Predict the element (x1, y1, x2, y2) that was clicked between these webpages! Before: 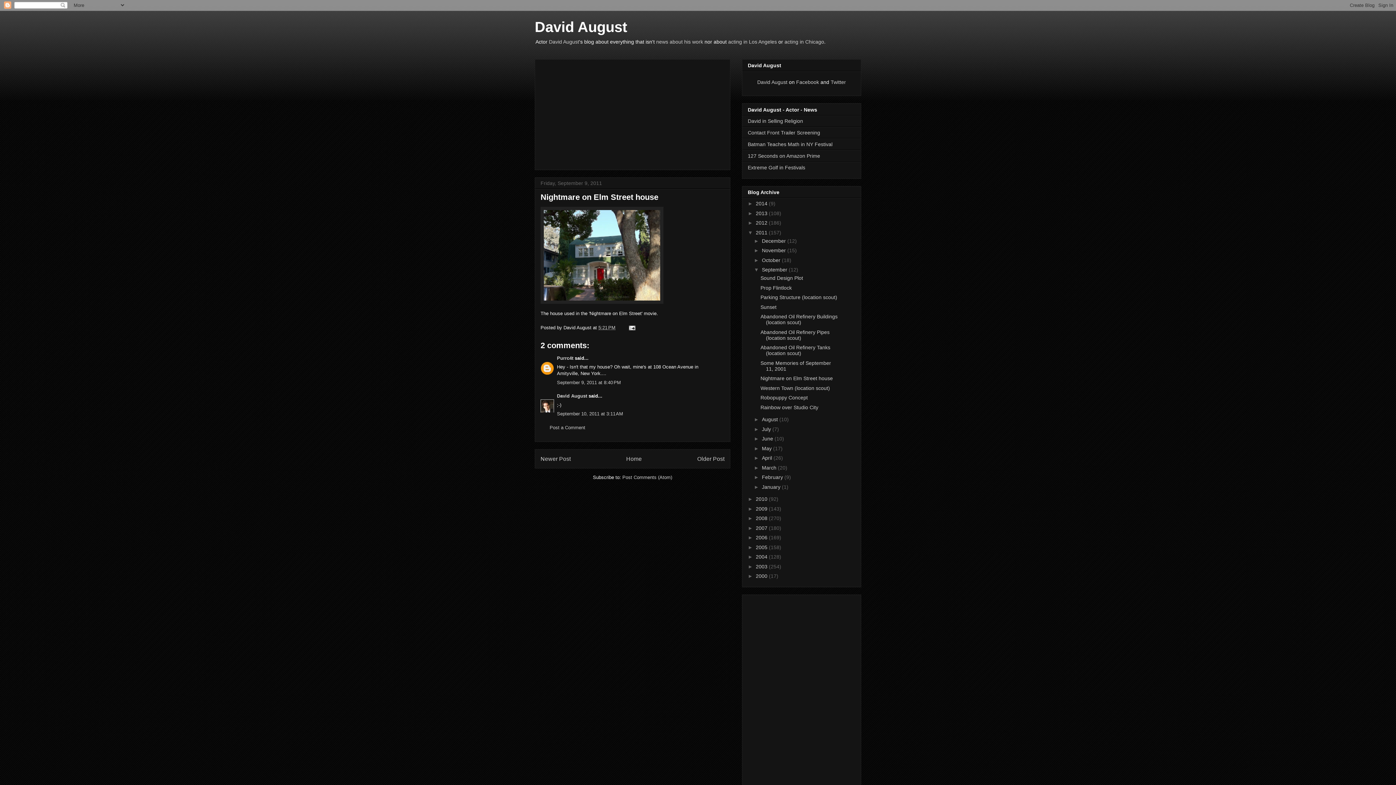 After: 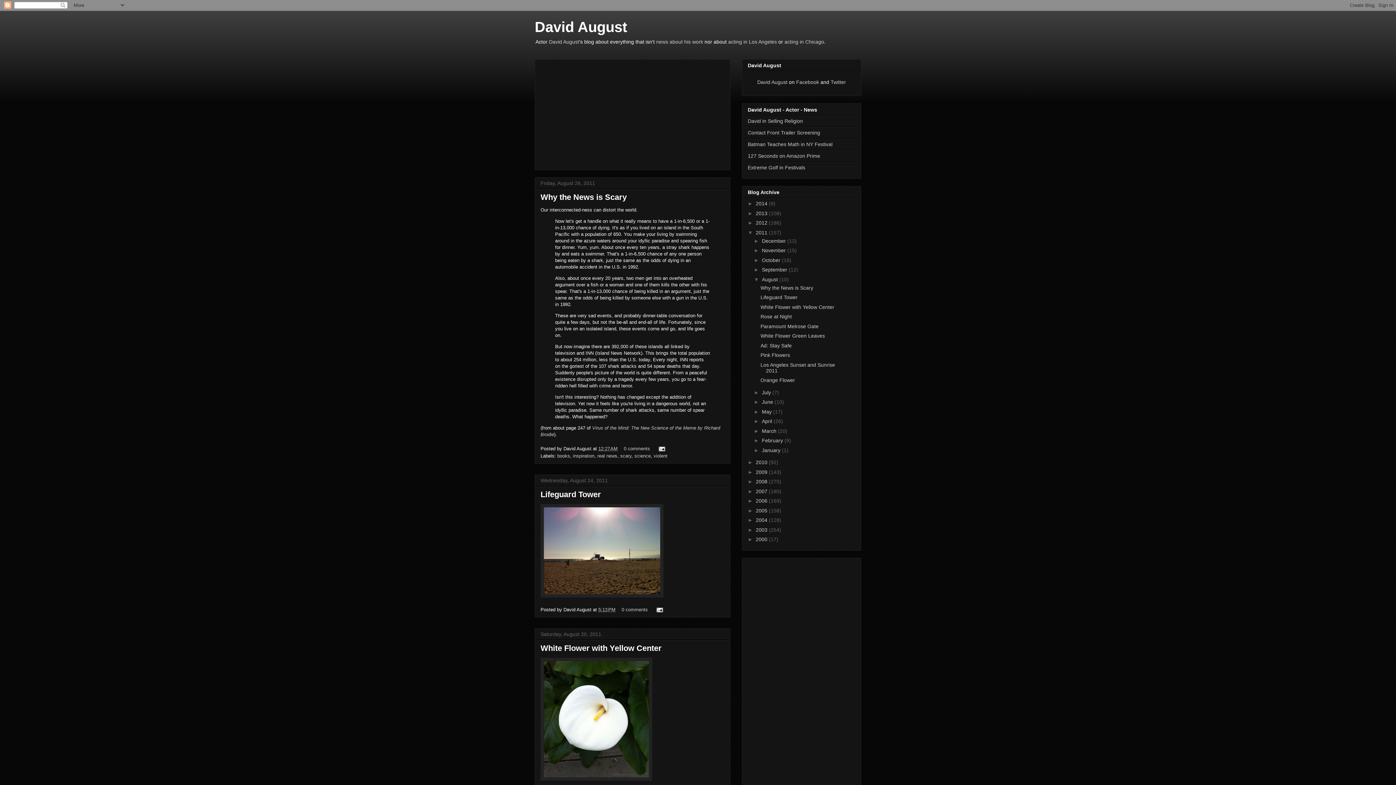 Action: label: August  bbox: (762, 416, 779, 422)